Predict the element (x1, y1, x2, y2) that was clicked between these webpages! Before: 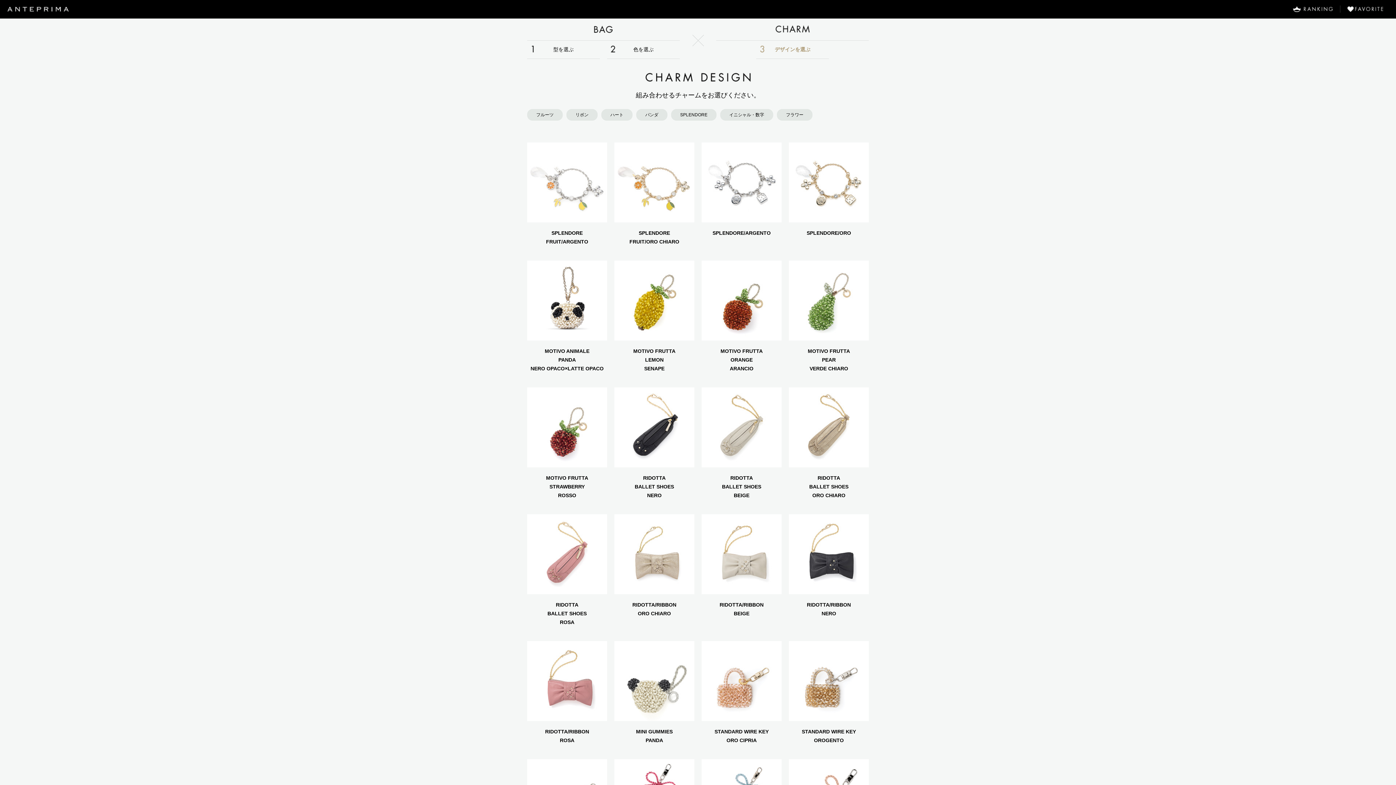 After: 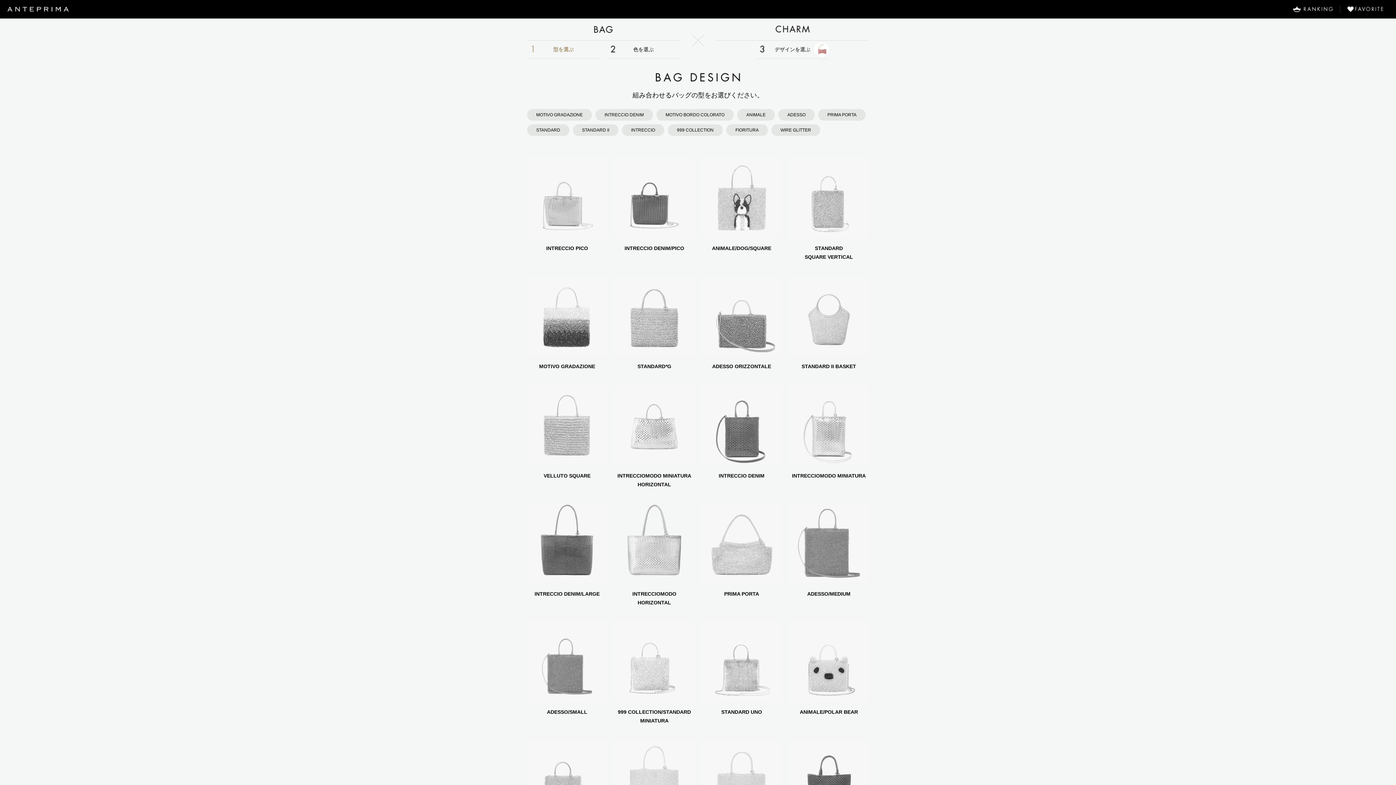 Action: label: RIDOTTA/RIBBON
ROSA bbox: (527, 641, 607, 745)